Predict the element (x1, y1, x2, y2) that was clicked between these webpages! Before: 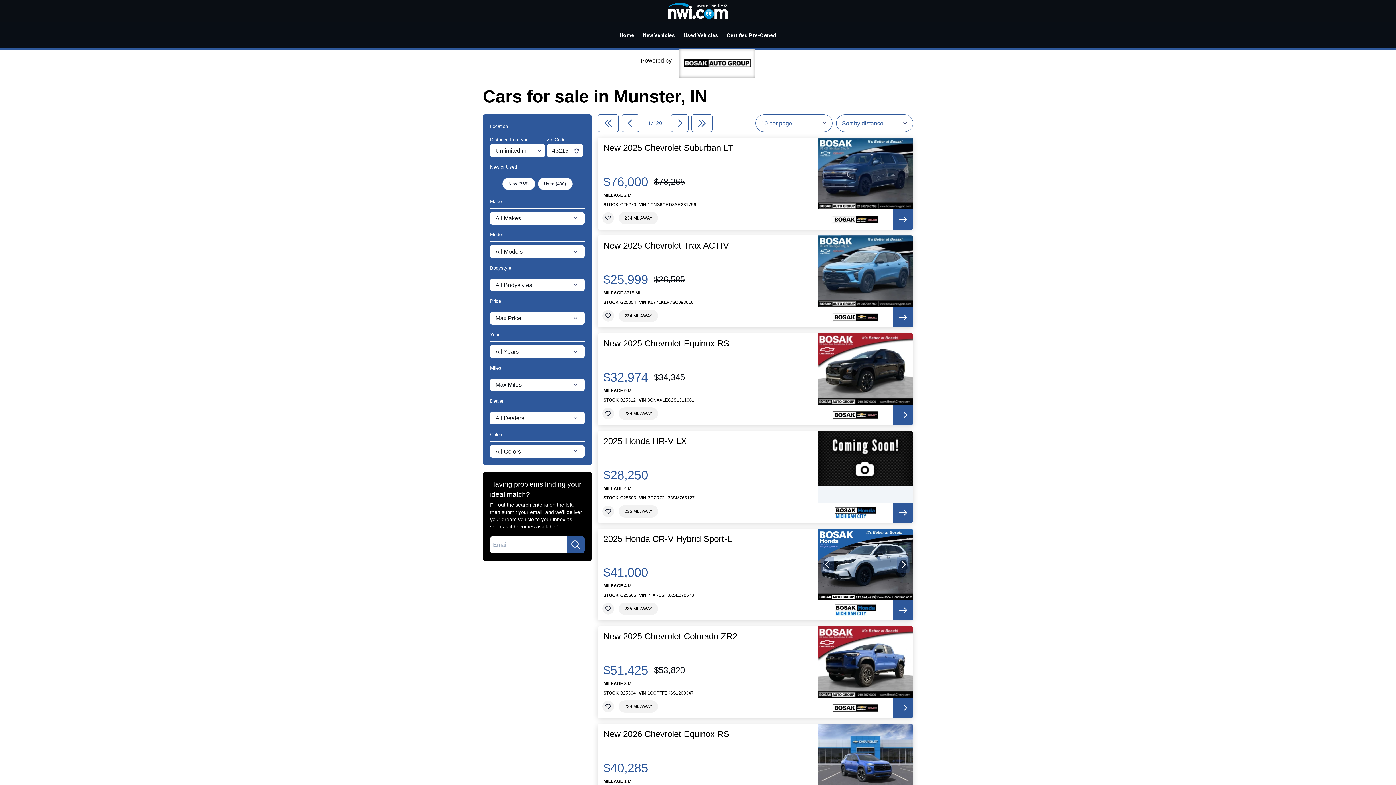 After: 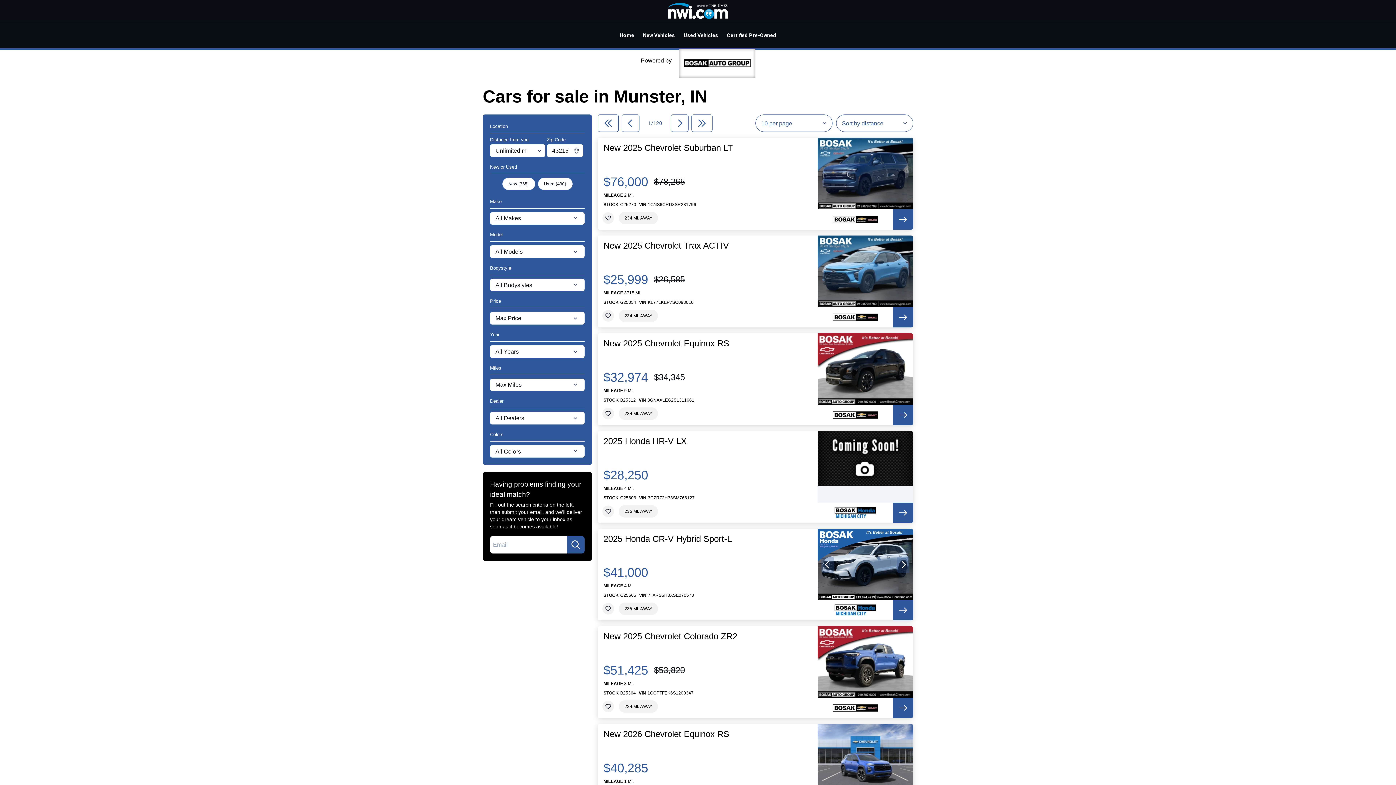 Action: bbox: (597, 114, 618, 132)